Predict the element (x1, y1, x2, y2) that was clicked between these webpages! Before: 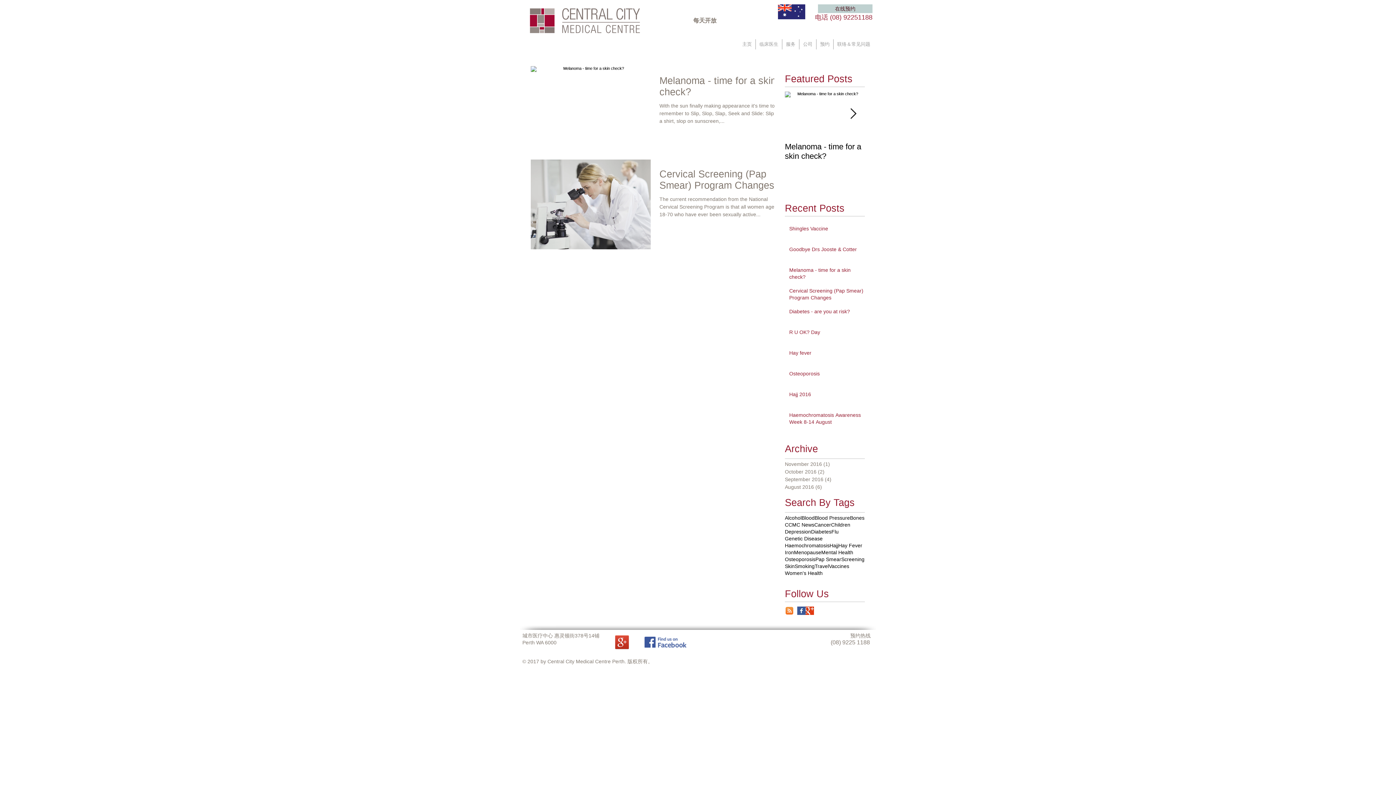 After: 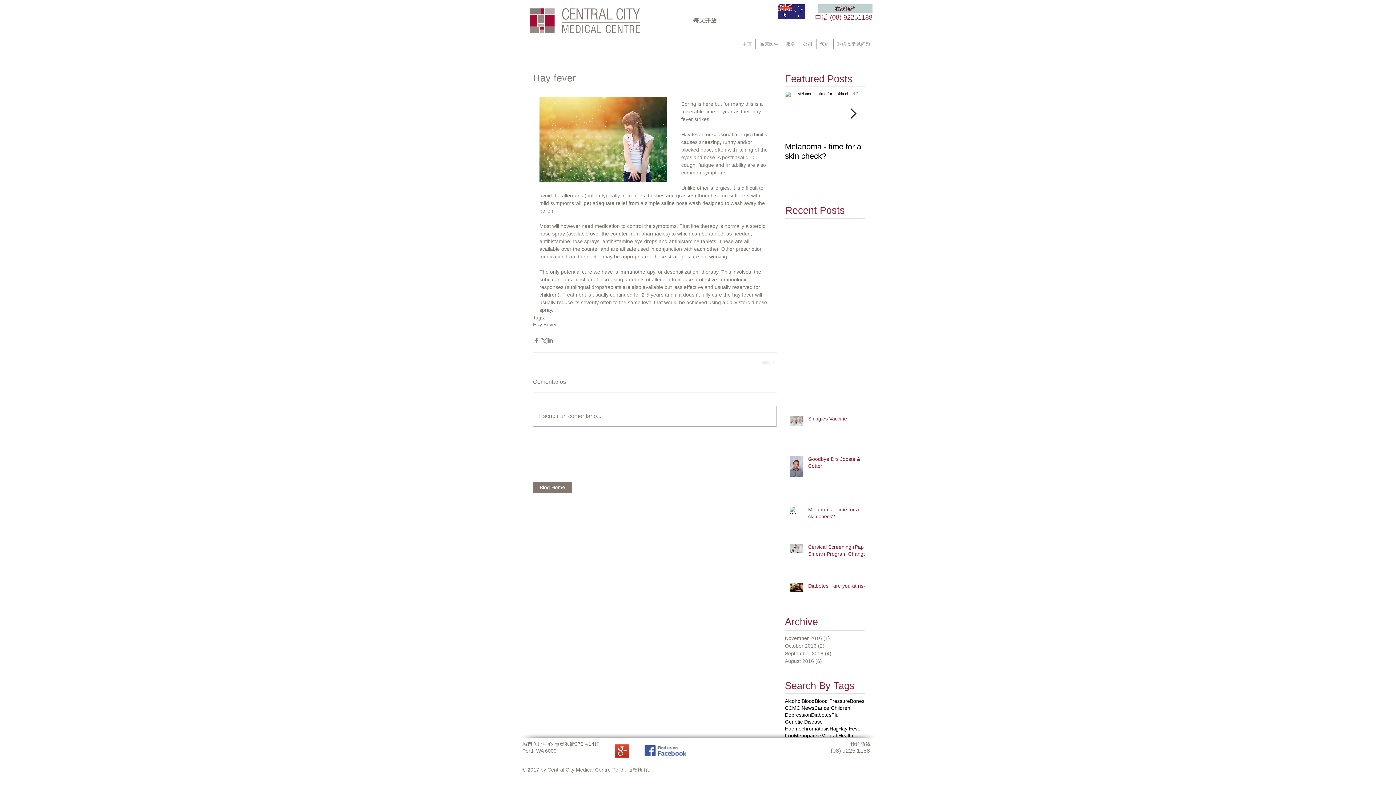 Action: bbox: (789, 349, 864, 359) label: Hay fever